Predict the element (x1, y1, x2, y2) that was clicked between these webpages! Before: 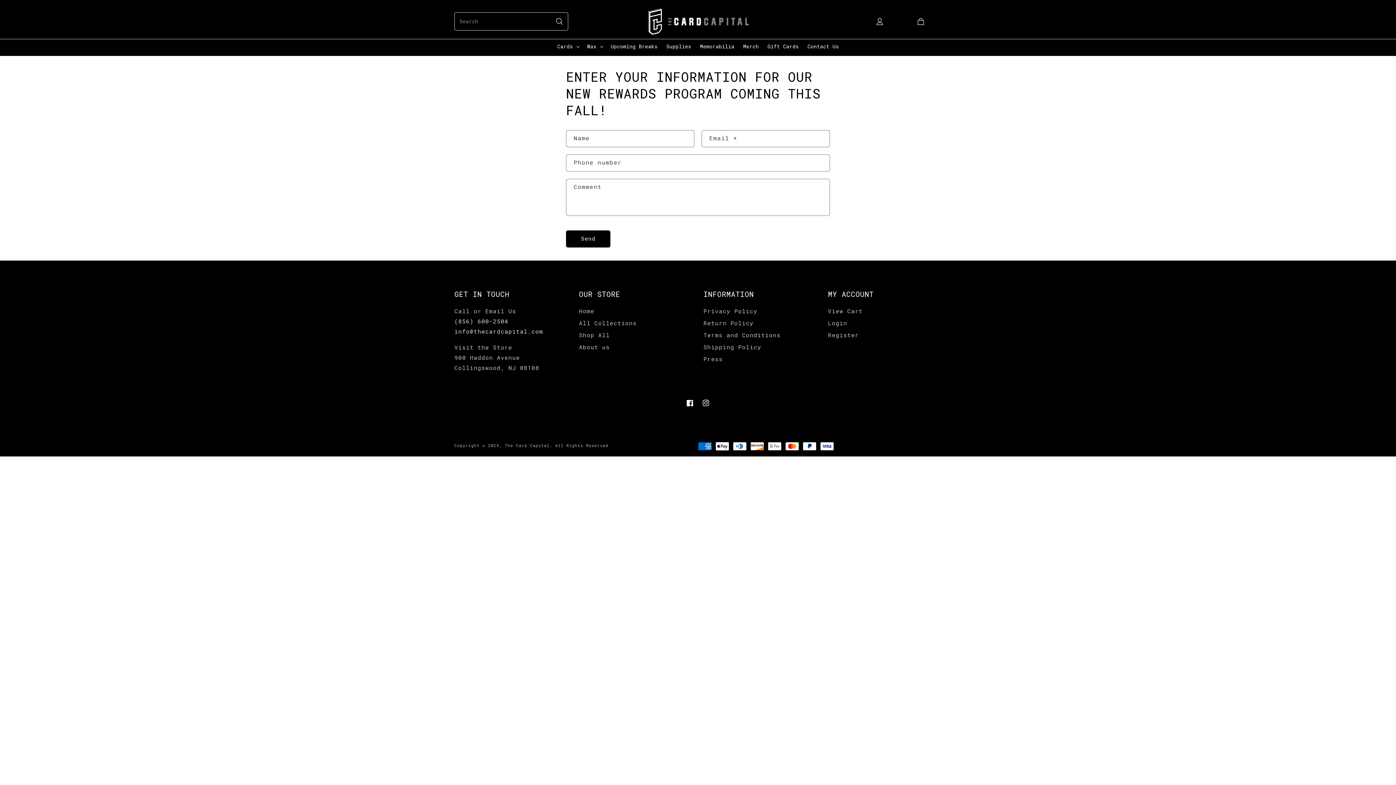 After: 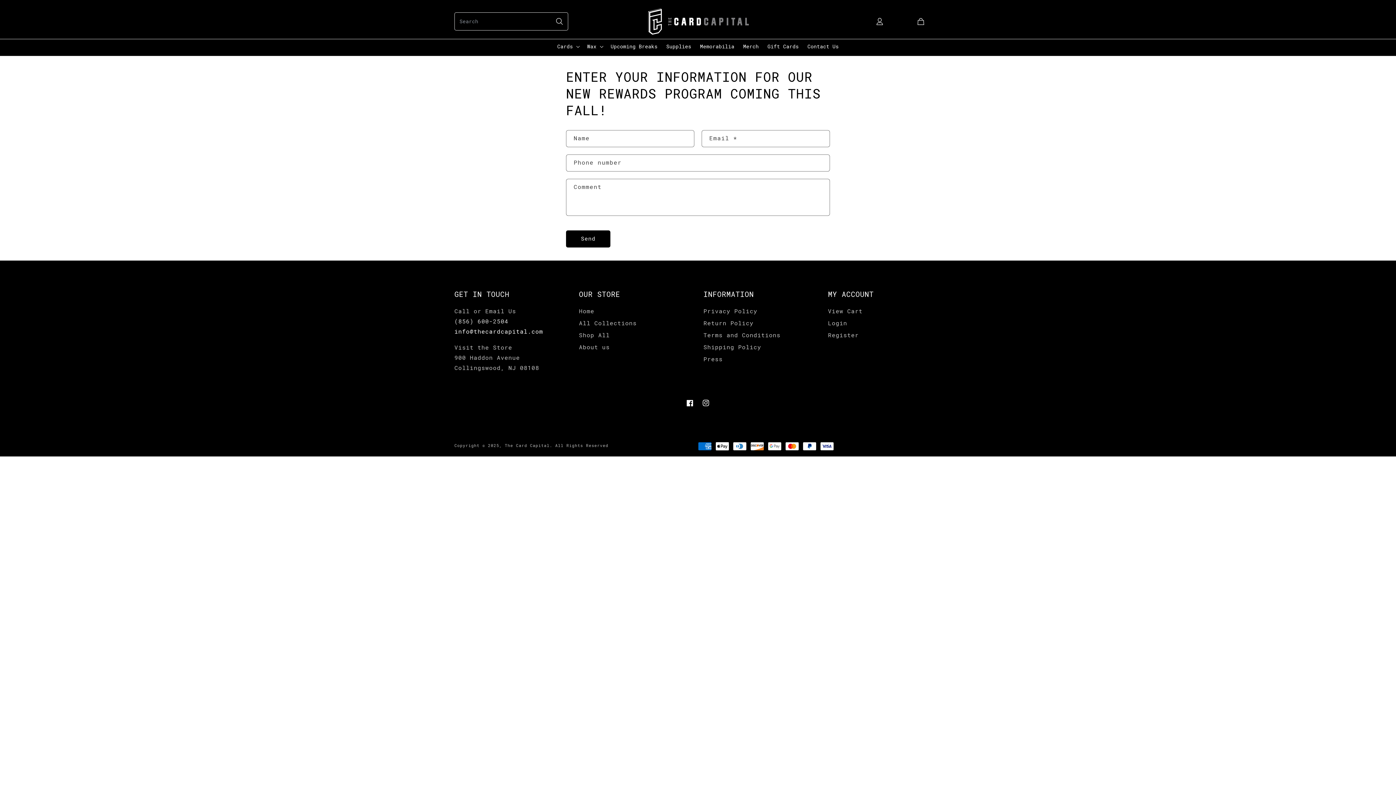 Action: bbox: (454, 328, 543, 335) label: info@thecardcapital.com